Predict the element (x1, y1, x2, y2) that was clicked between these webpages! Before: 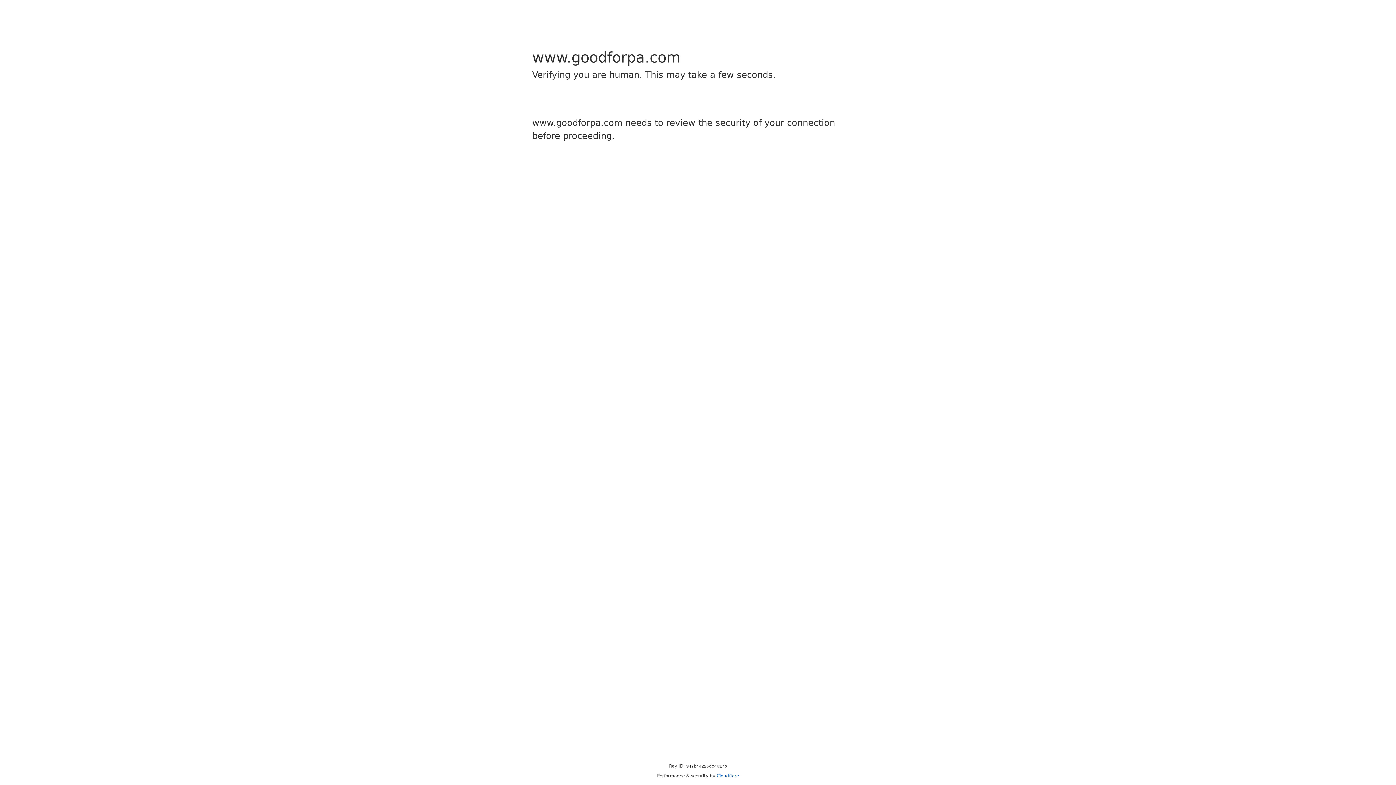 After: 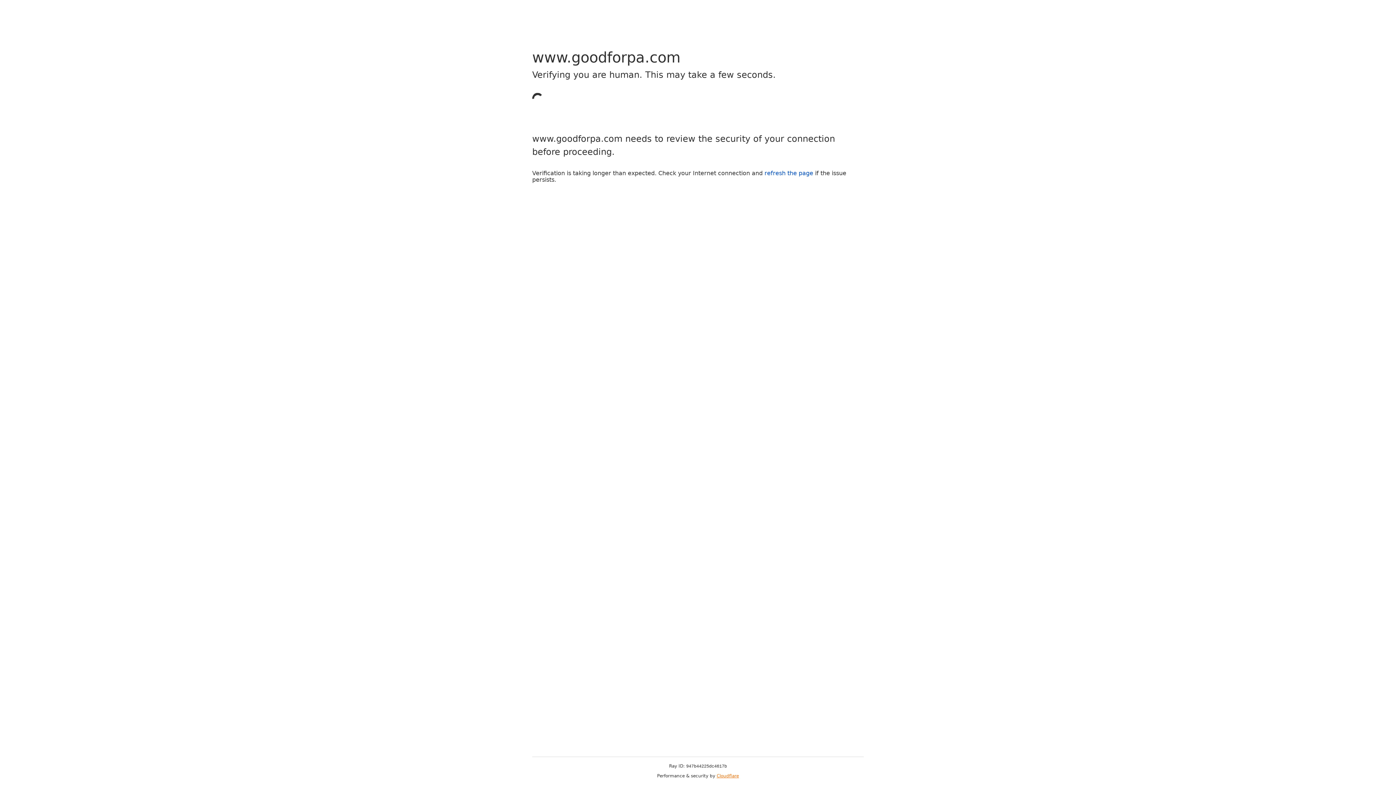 Action: bbox: (716, 773, 739, 778) label: Cloudflare